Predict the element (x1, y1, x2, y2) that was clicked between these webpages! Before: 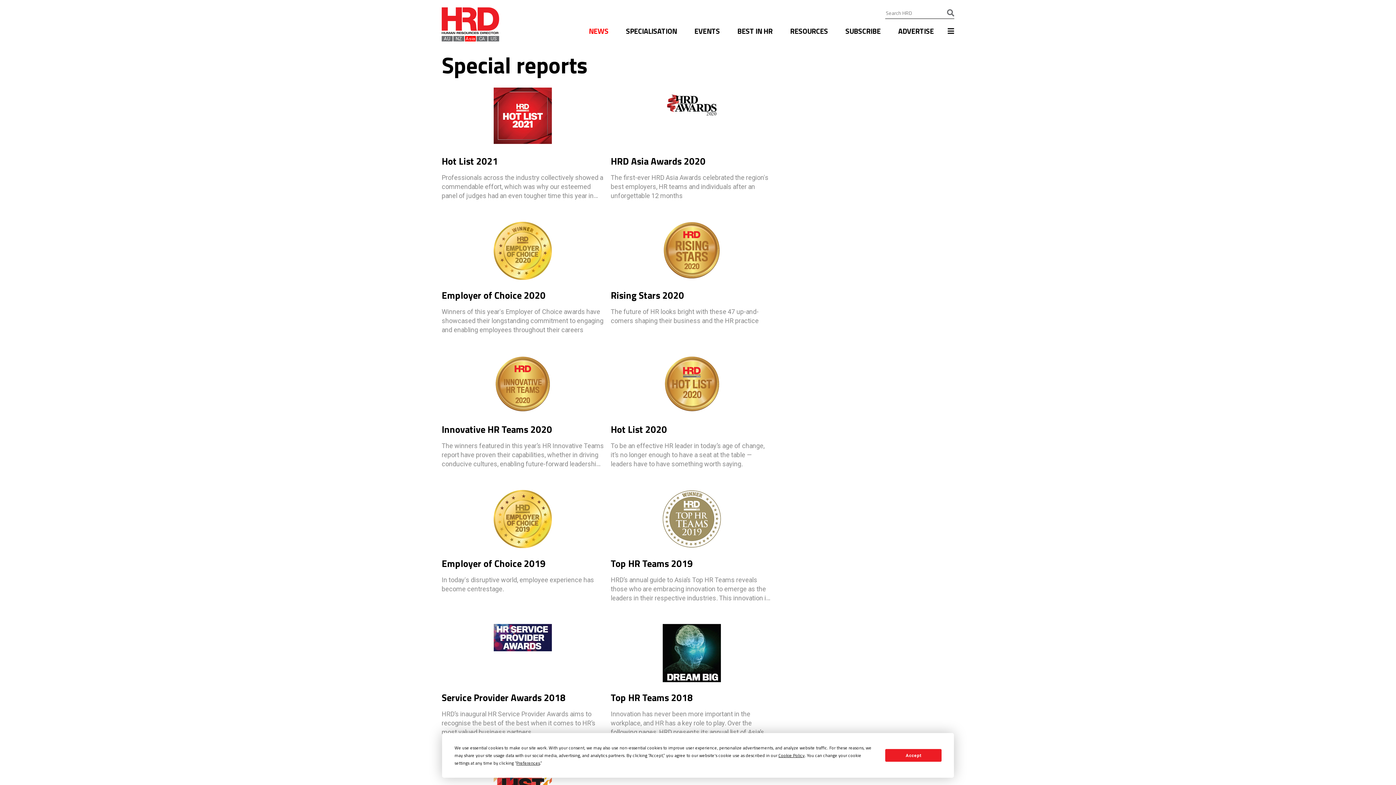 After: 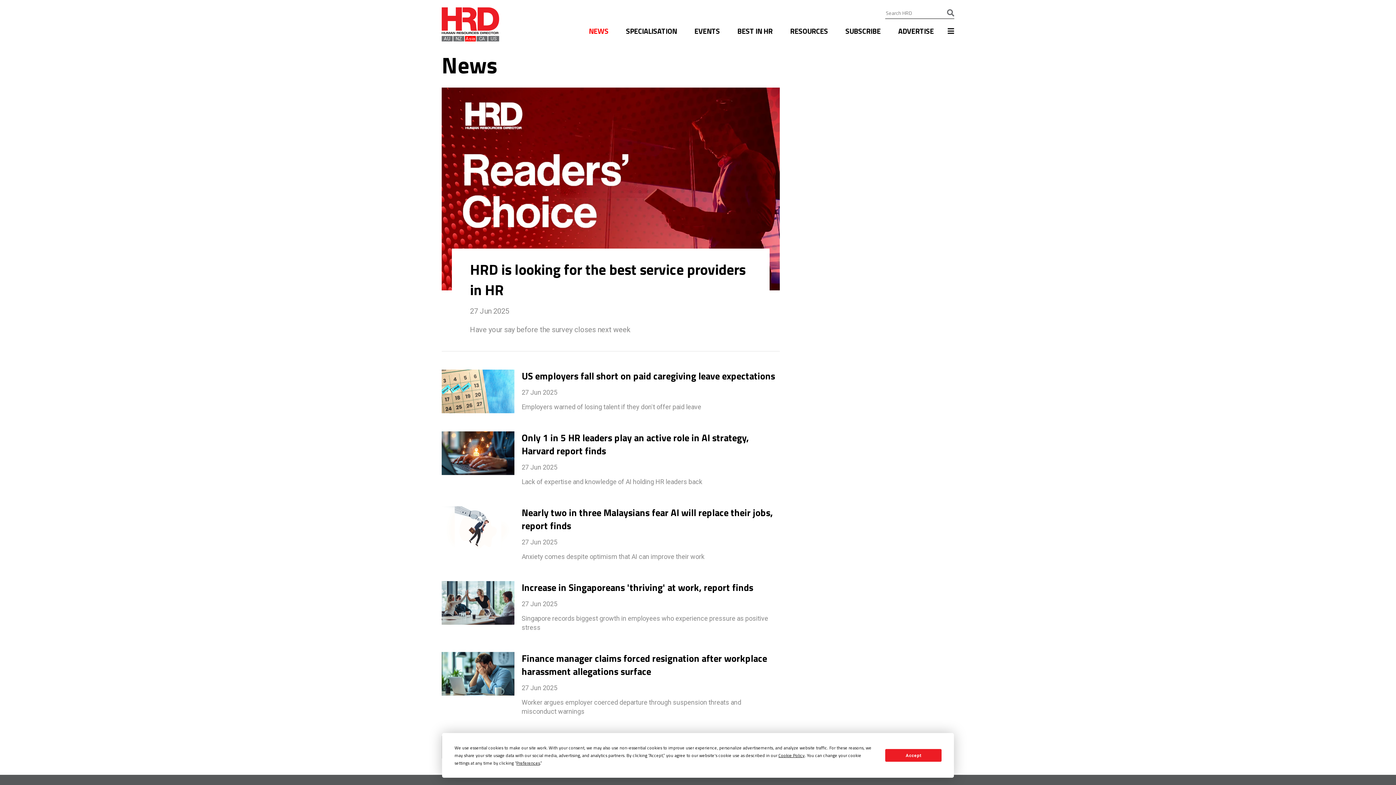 Action: label: NEWS bbox: (585, 18, 612, 49)